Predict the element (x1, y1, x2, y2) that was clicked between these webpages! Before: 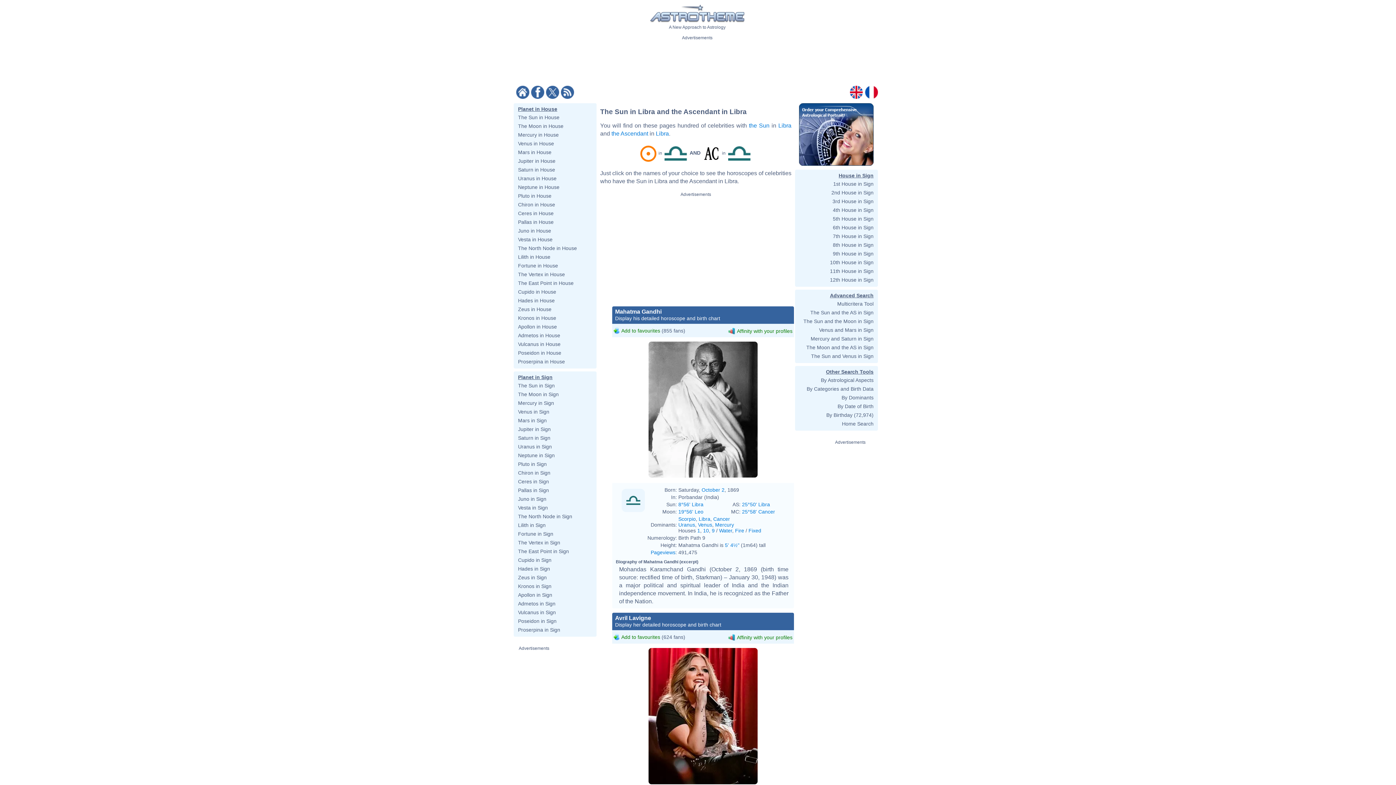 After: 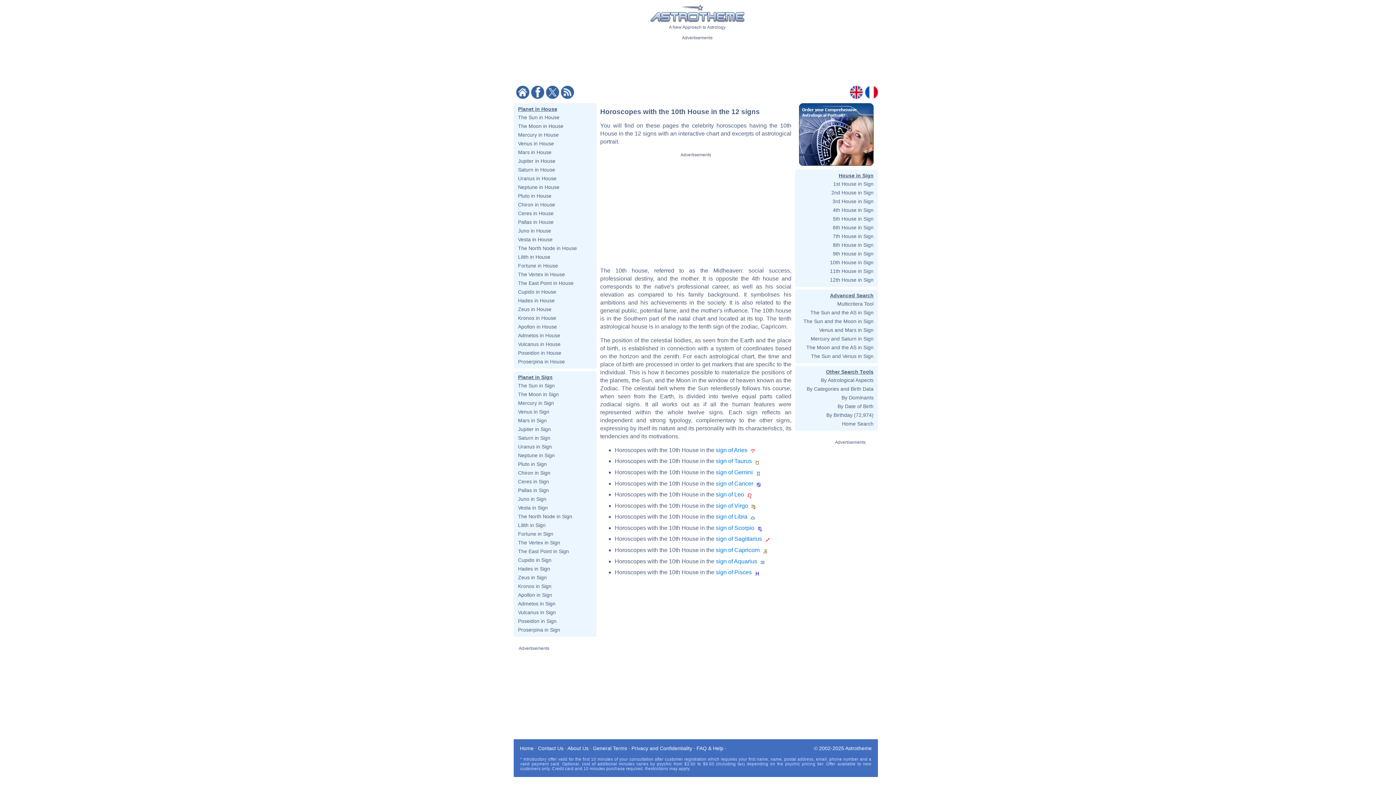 Action: label: 10th House in Sign bbox: (830, 259, 873, 265)